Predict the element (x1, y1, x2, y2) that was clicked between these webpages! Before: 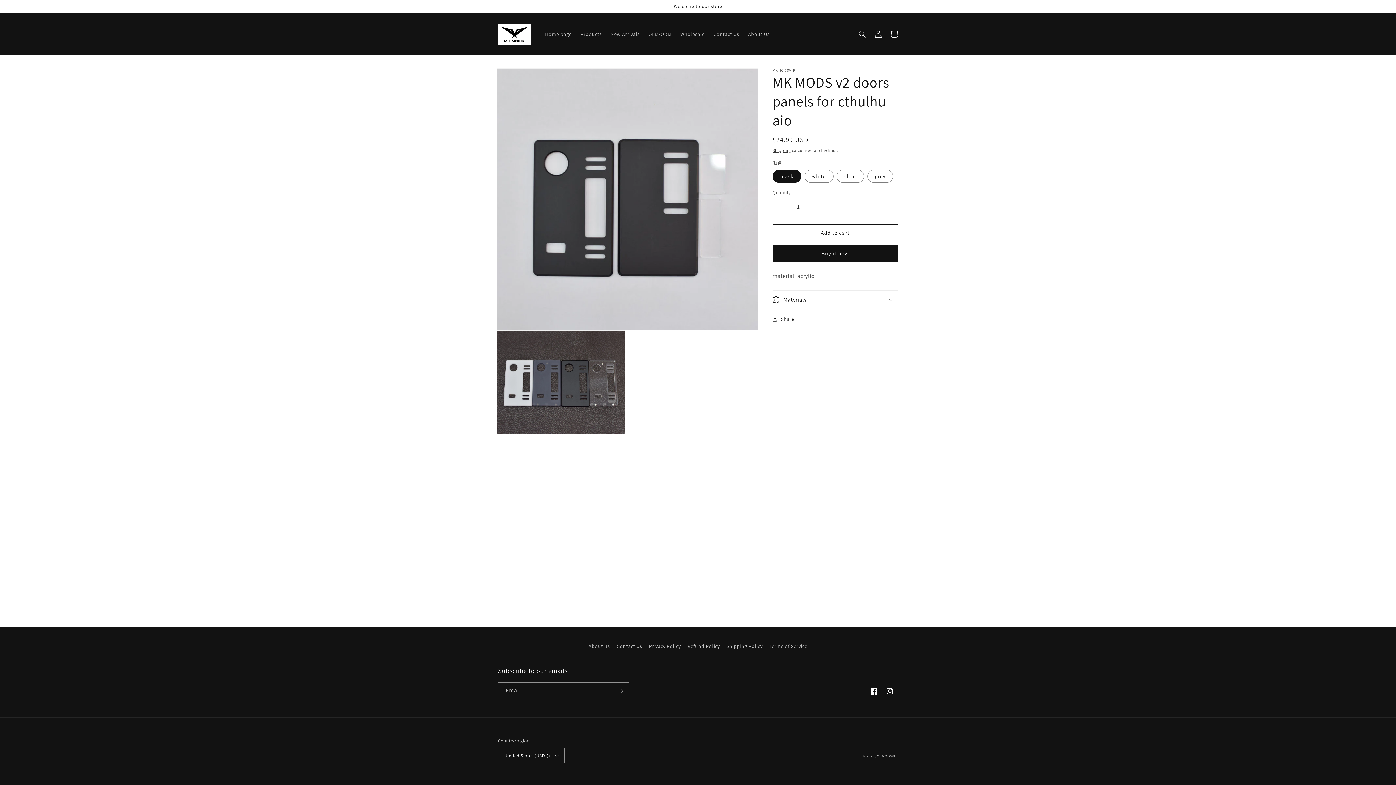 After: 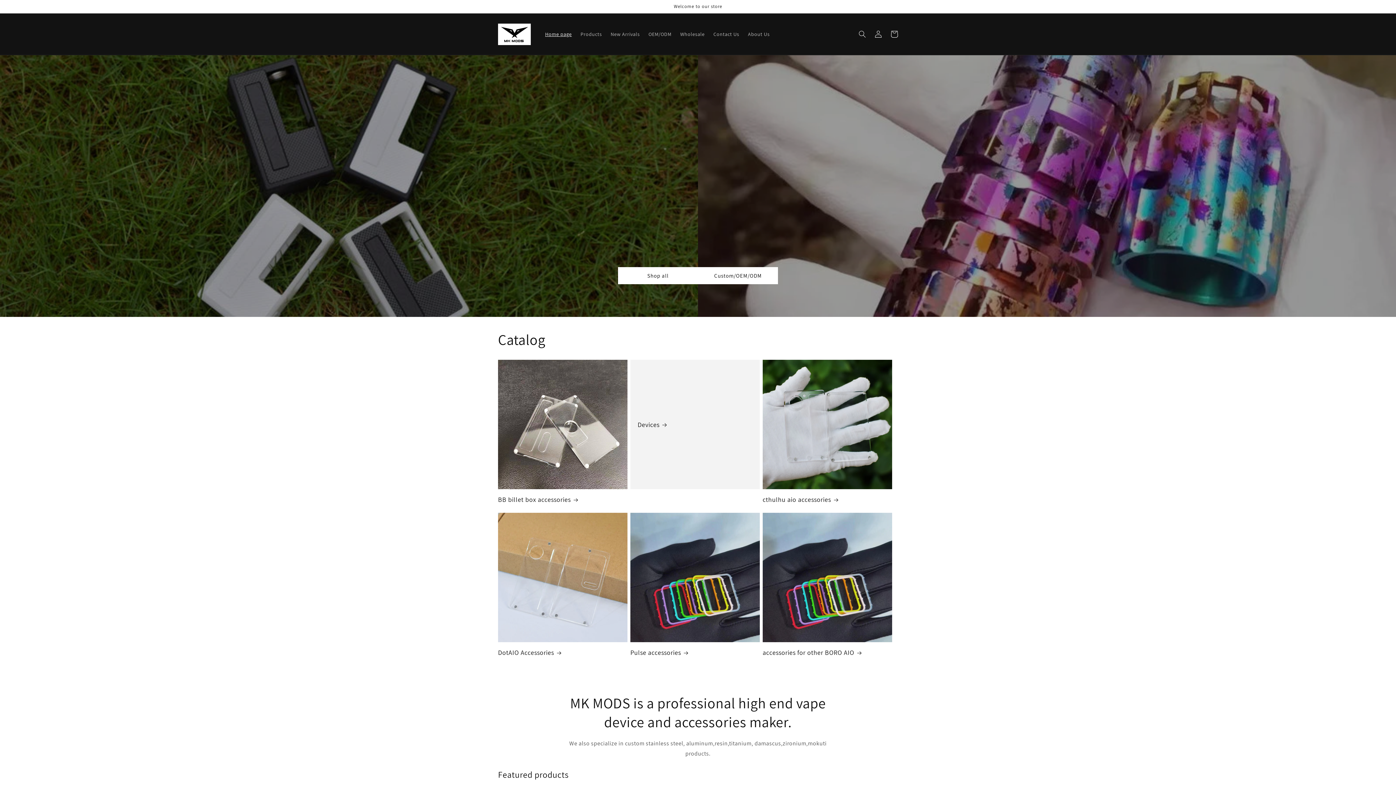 Action: label: Home page bbox: (540, 26, 576, 41)